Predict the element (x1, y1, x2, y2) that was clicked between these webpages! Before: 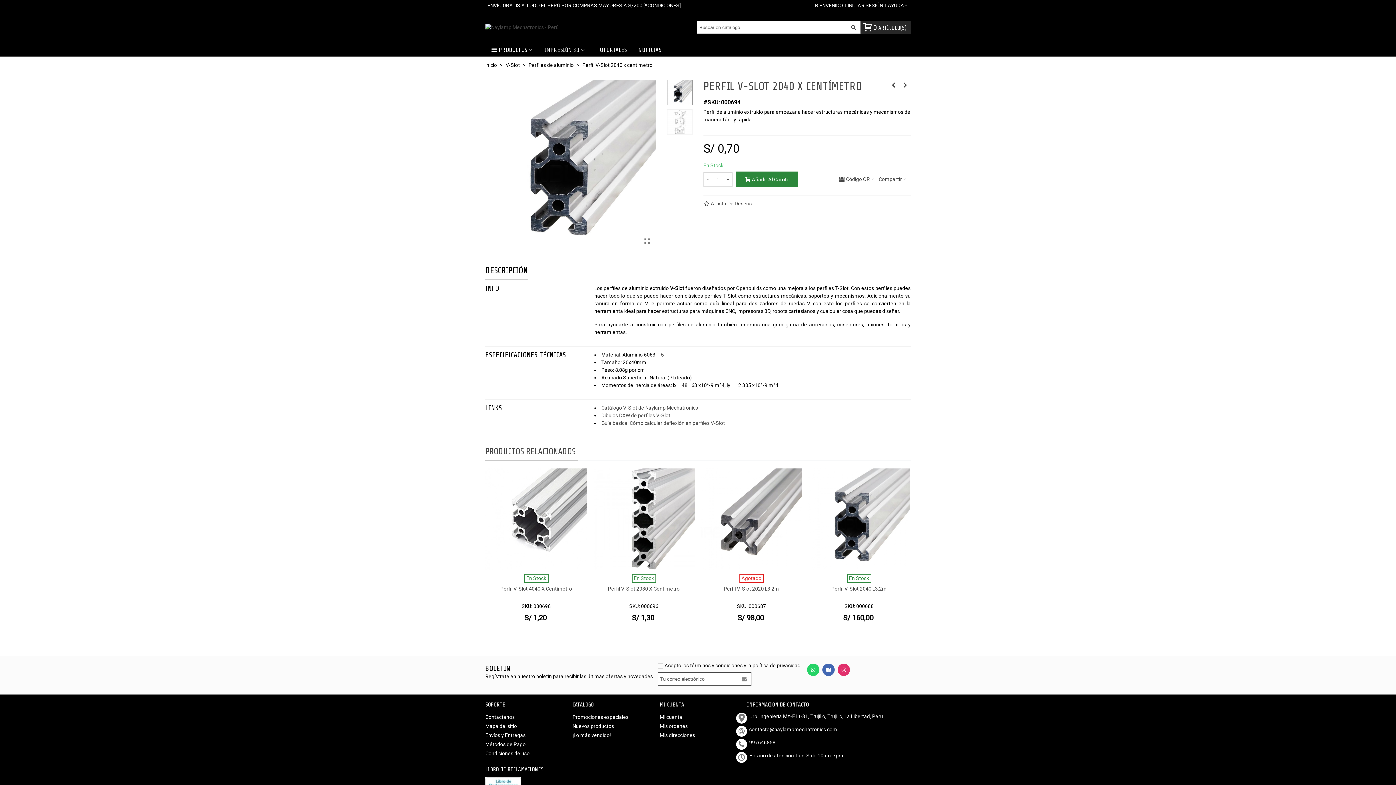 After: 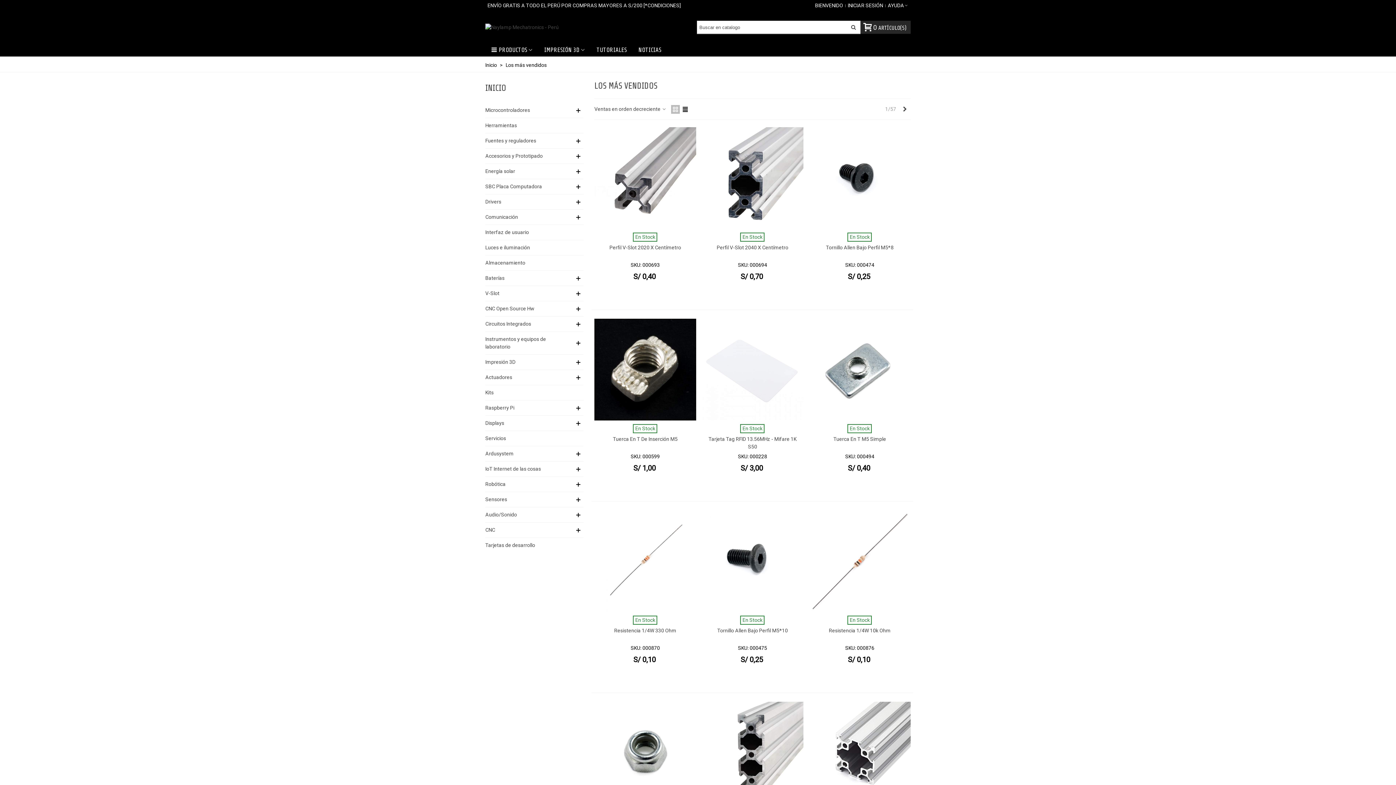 Action: label: ¡Lo más vendido! bbox: (572, 731, 649, 740)